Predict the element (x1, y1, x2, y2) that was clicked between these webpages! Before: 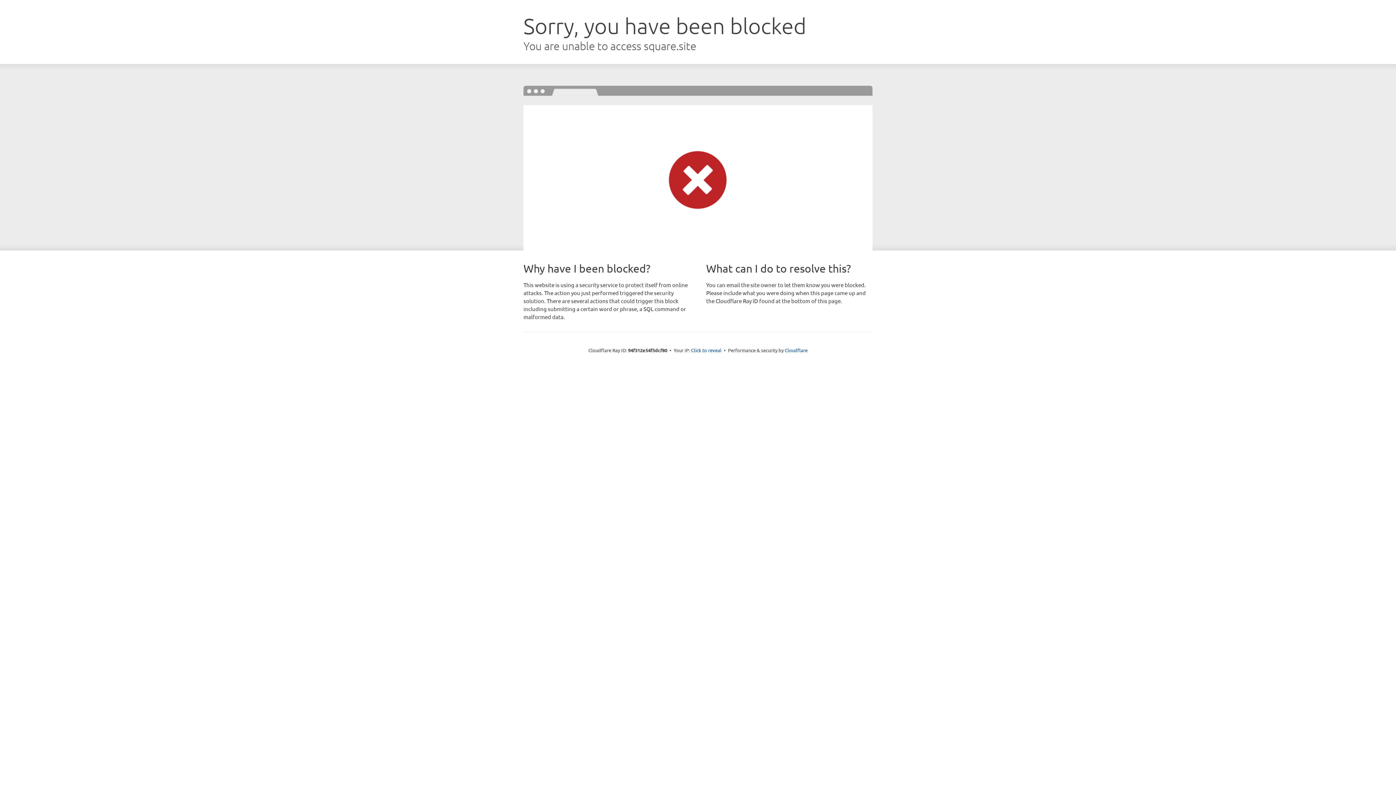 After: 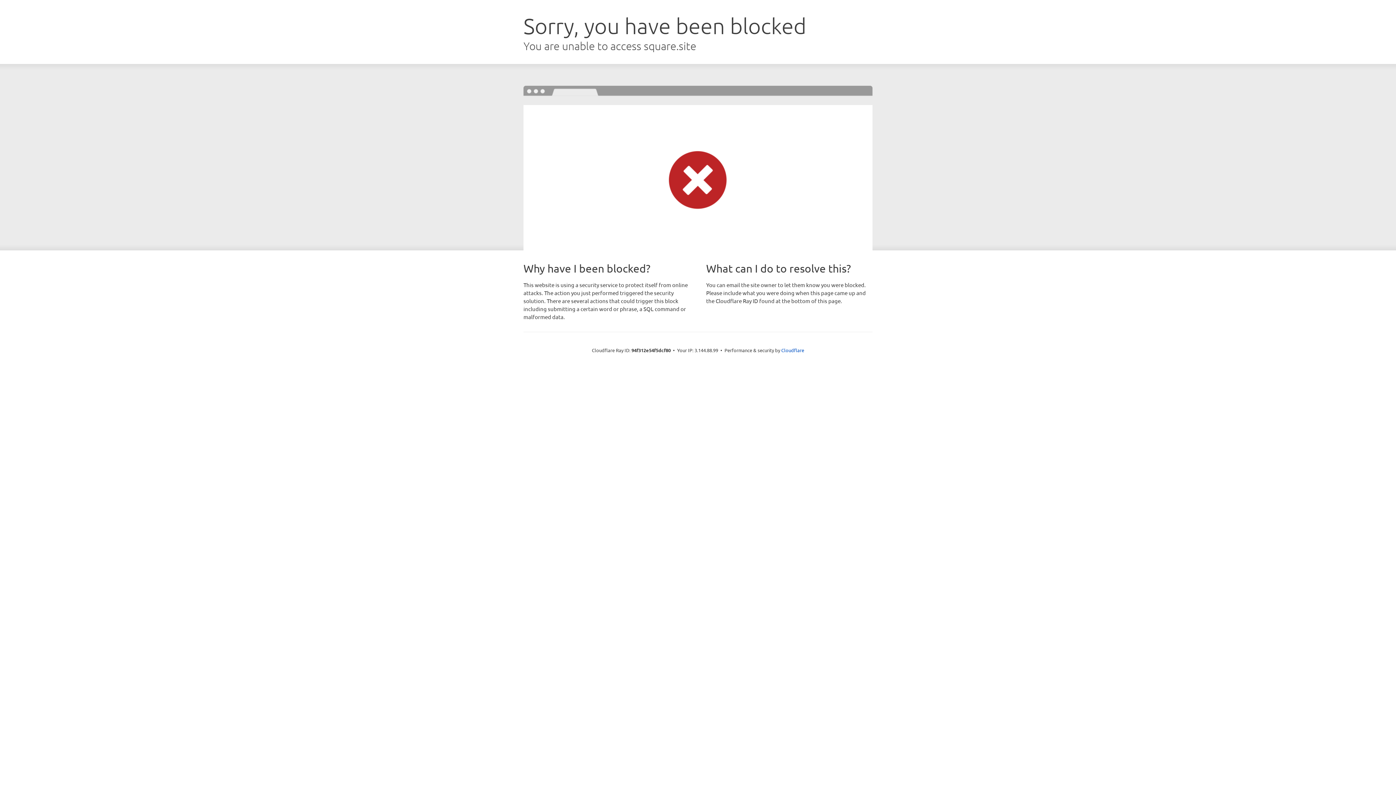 Action: bbox: (691, 346, 721, 353) label: Click to reveal